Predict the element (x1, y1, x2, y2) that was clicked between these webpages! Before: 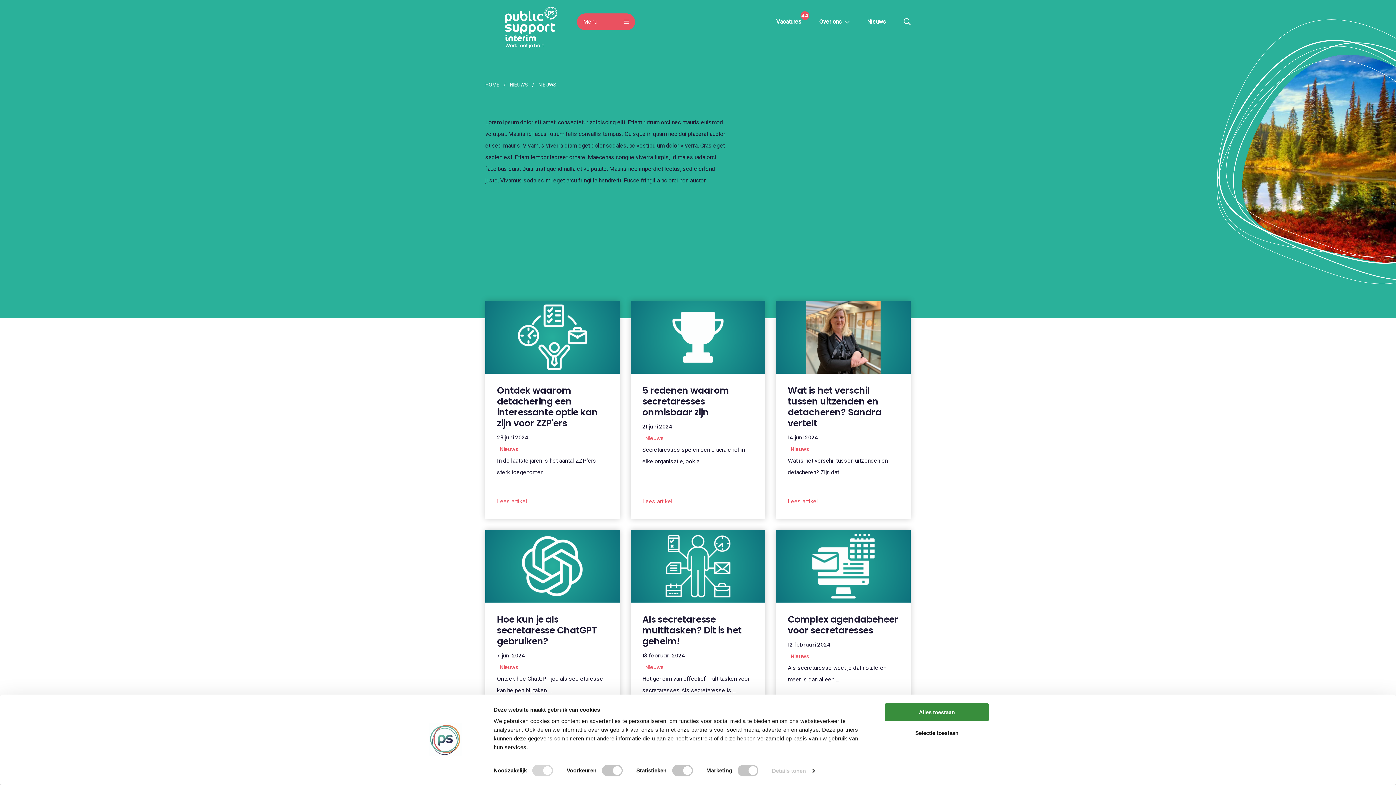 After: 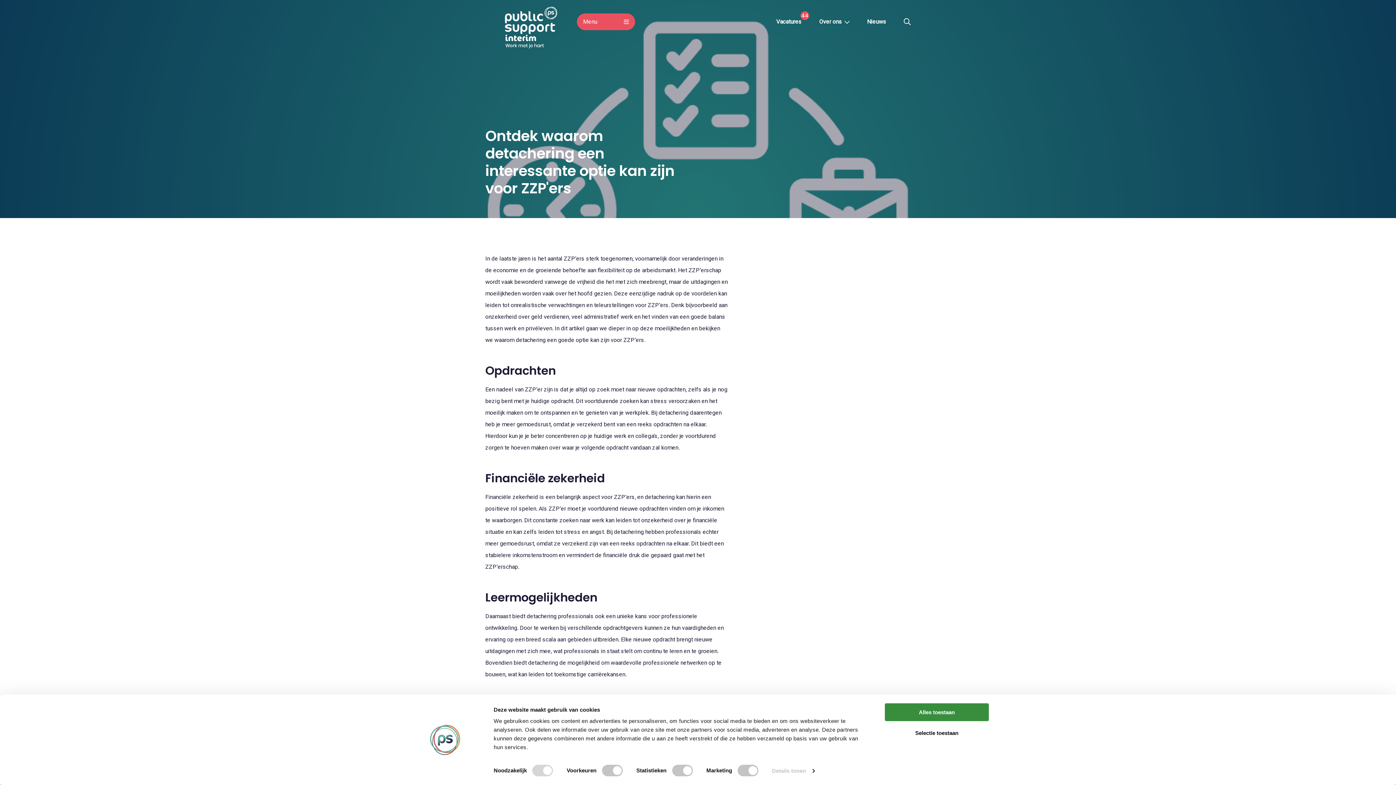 Action: label: Lees meer over Ontdek waarom detachering een interessante optie kan zijn voor ZZP'ers bbox: (485, 301, 619, 519)